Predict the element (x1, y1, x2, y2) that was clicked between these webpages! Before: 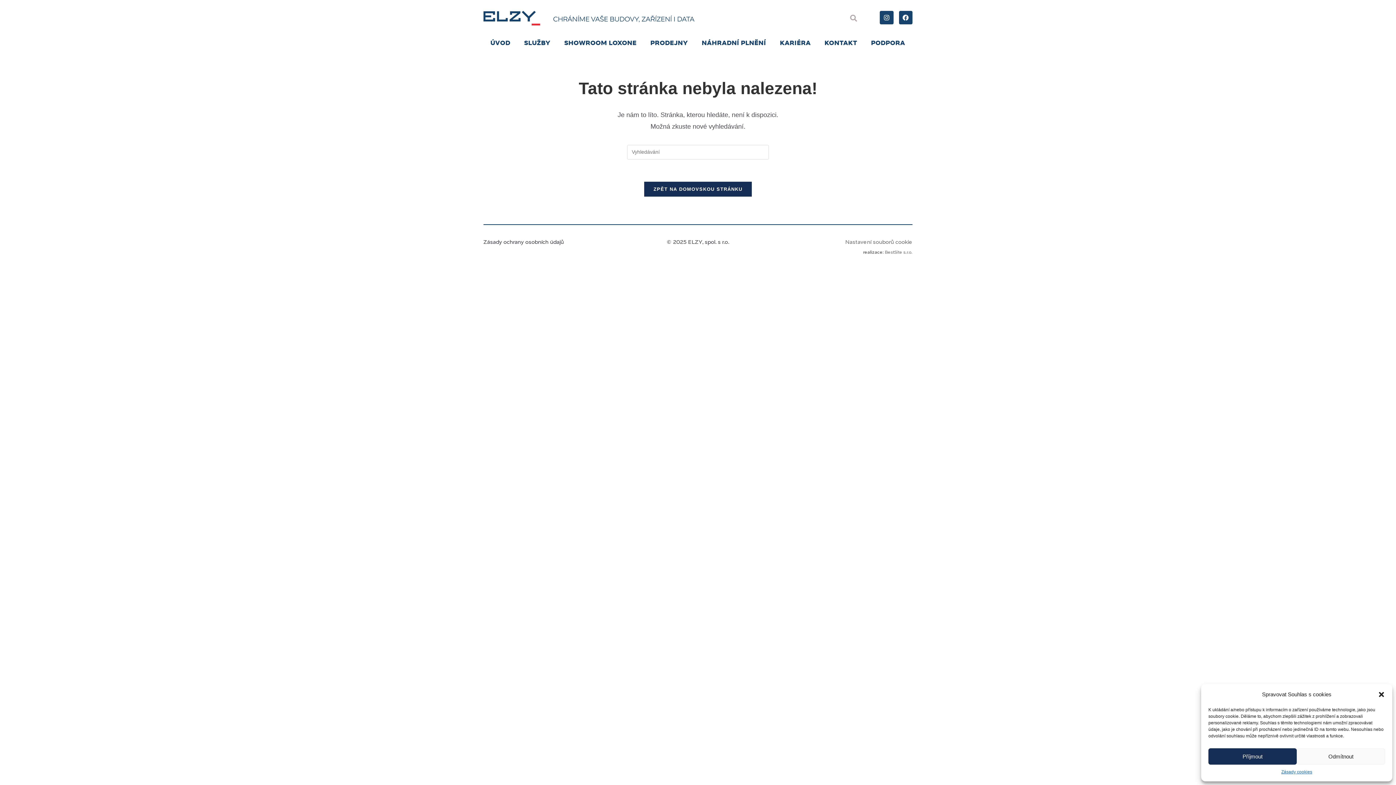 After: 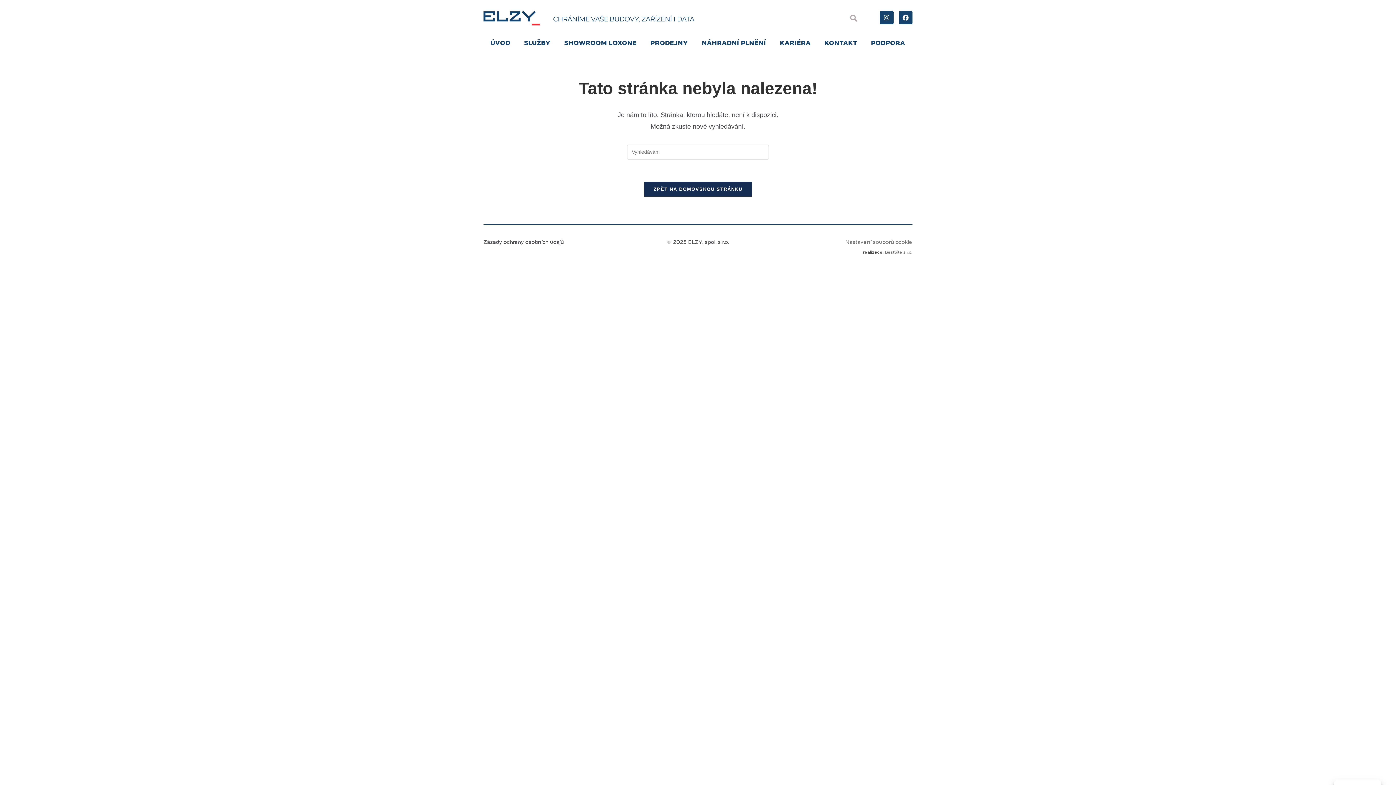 Action: bbox: (1208, 748, 1297, 765) label: Příjmout